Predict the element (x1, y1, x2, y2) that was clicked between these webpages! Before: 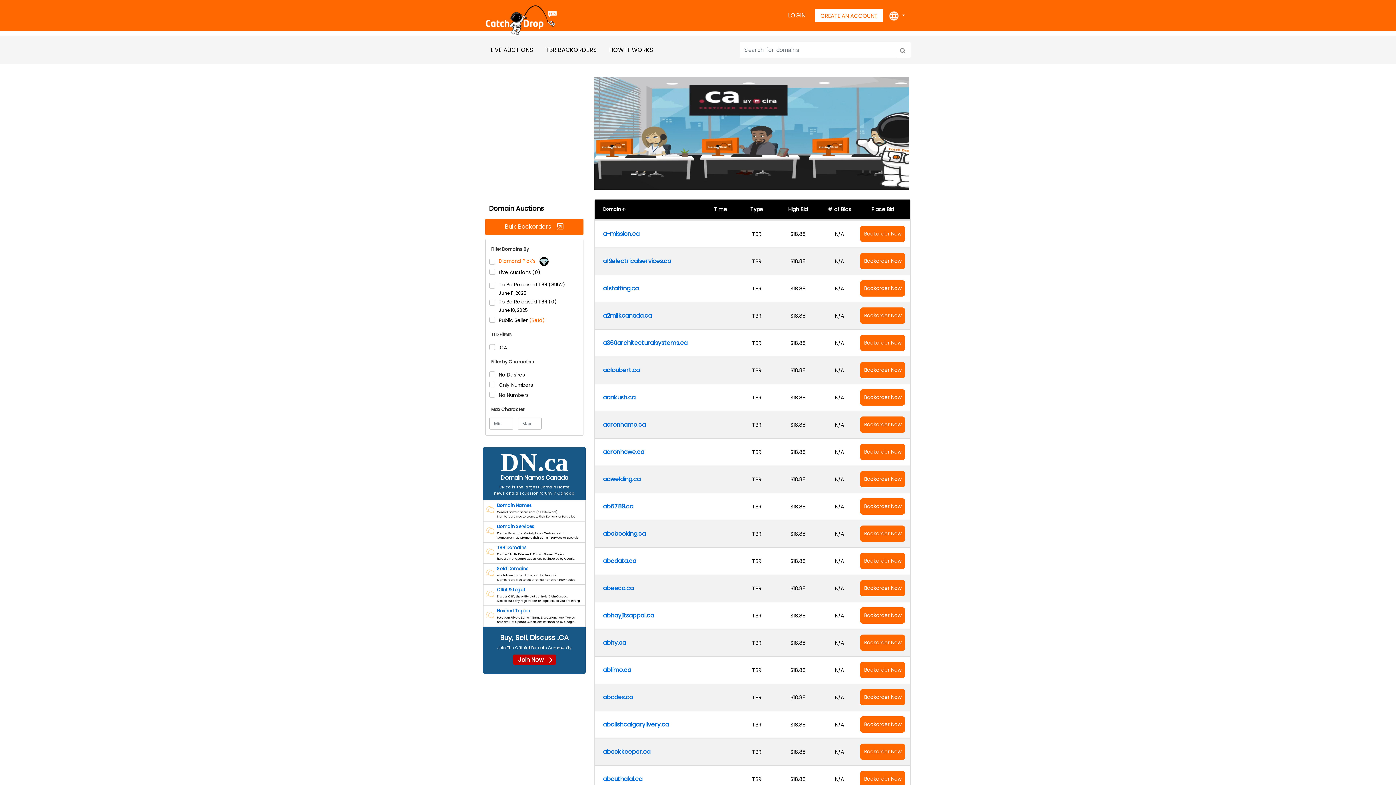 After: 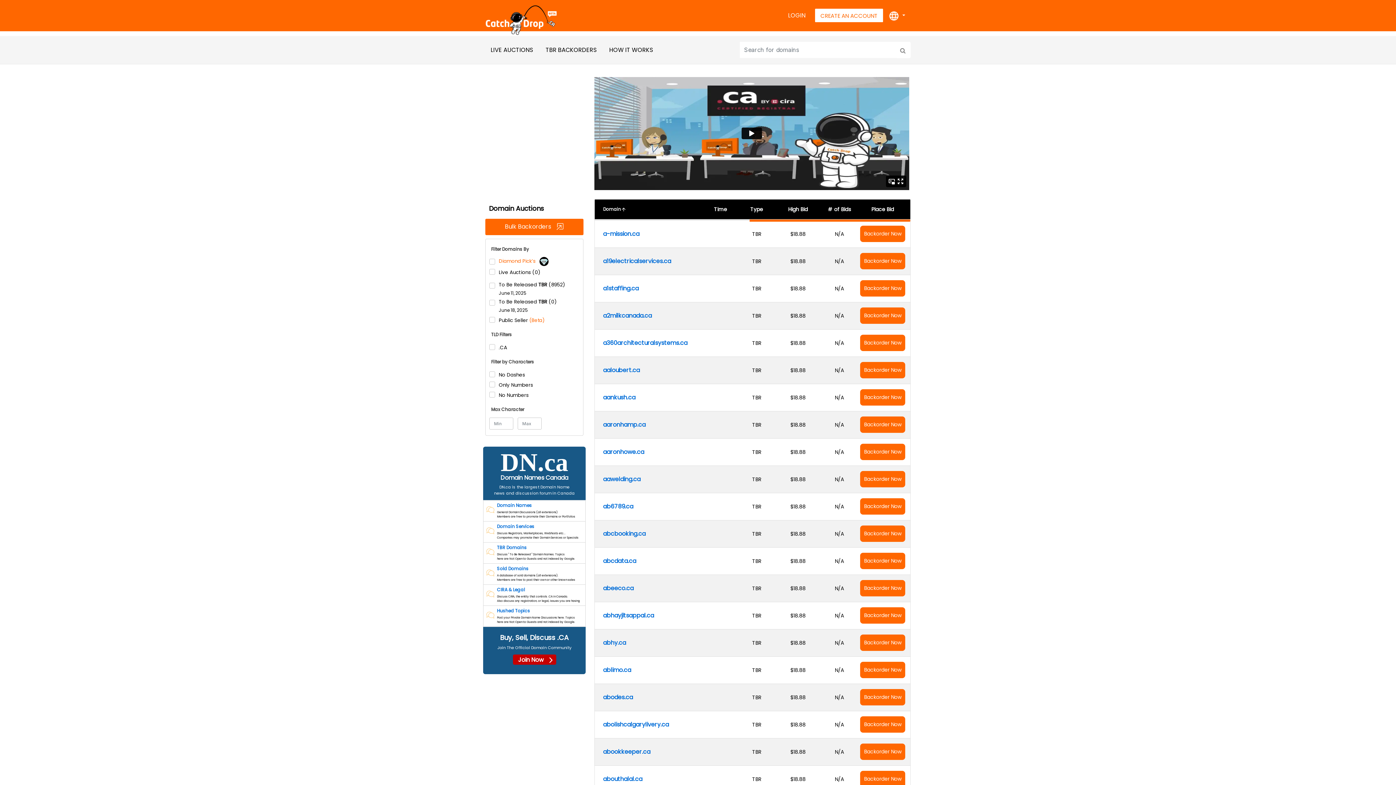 Action: bbox: (485, 7, 556, 21)